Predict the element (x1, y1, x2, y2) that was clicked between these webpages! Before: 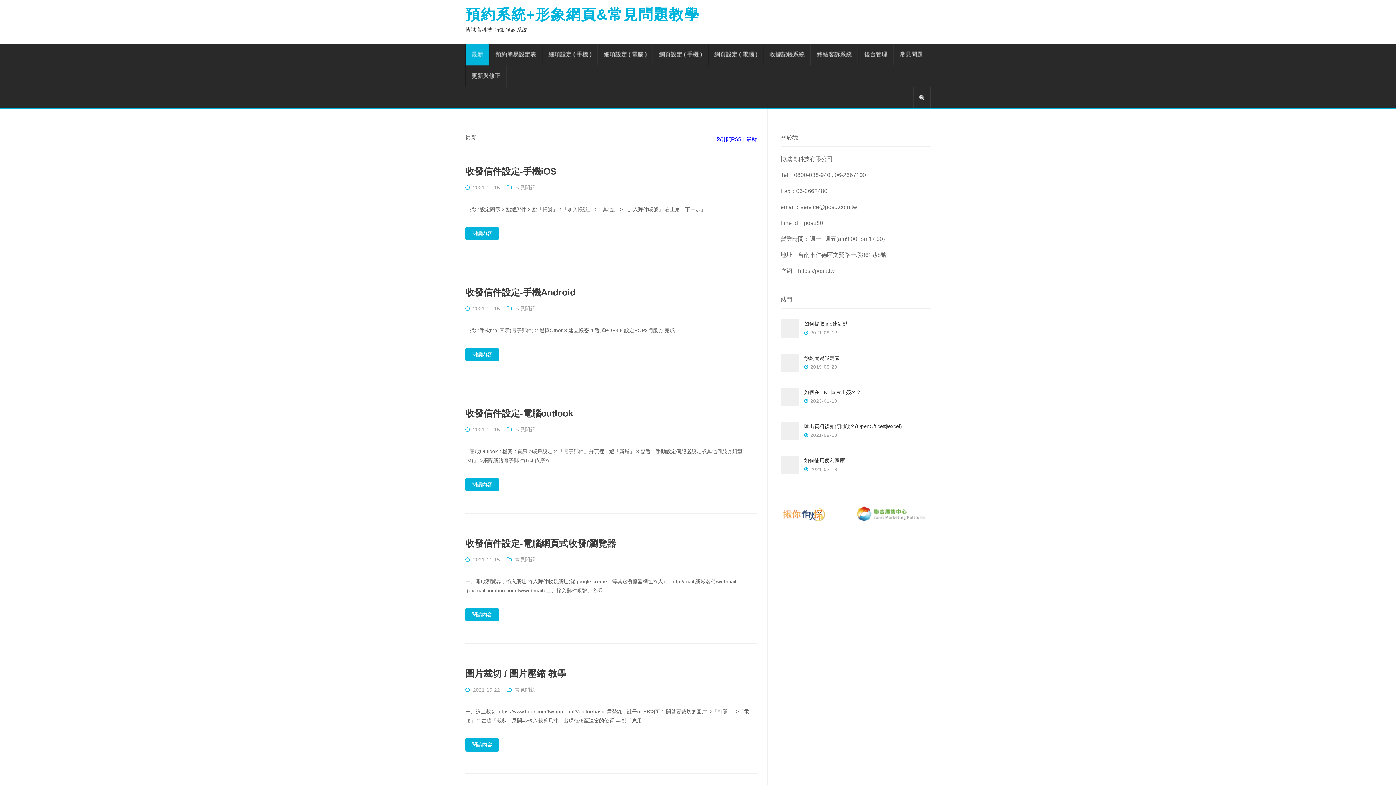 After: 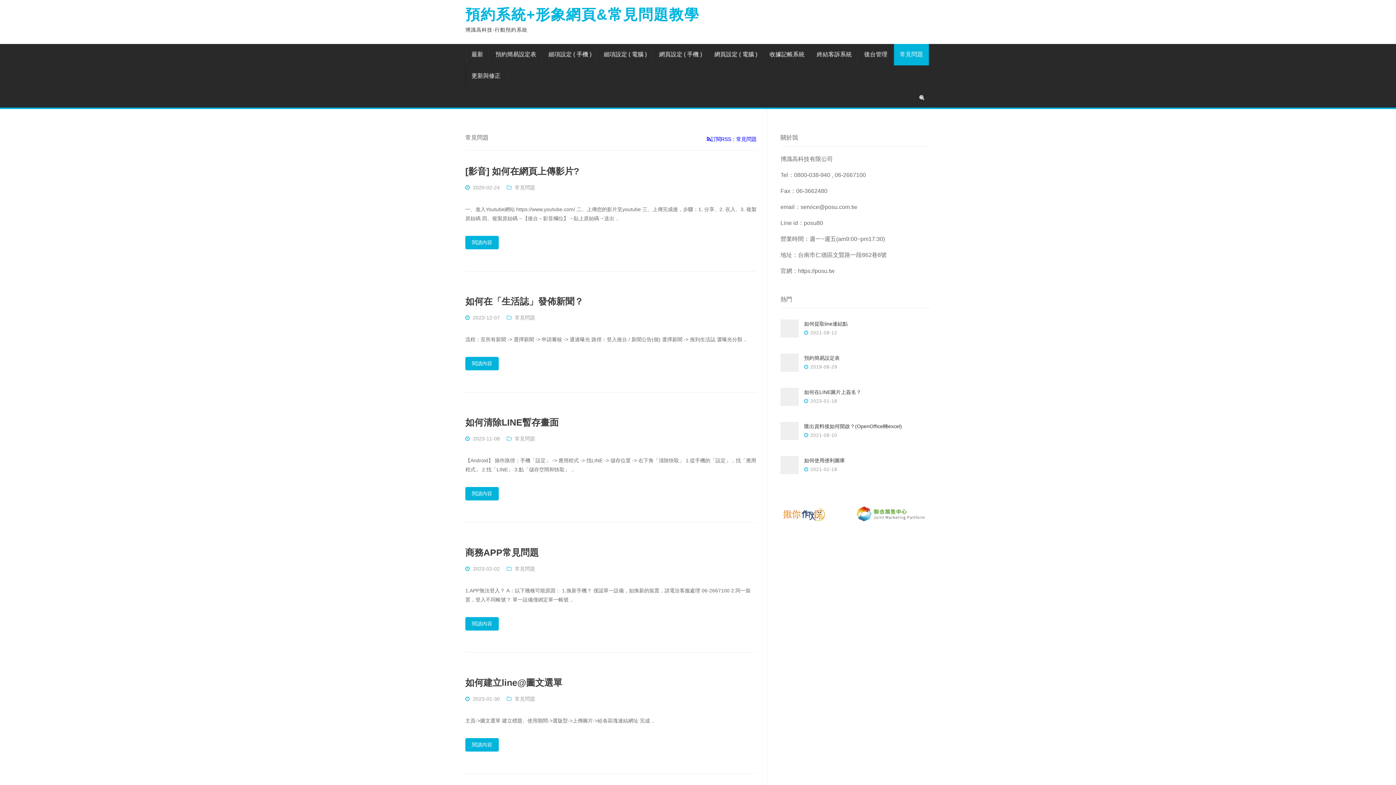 Action: label: 常見問題 bbox: (514, 184, 535, 190)